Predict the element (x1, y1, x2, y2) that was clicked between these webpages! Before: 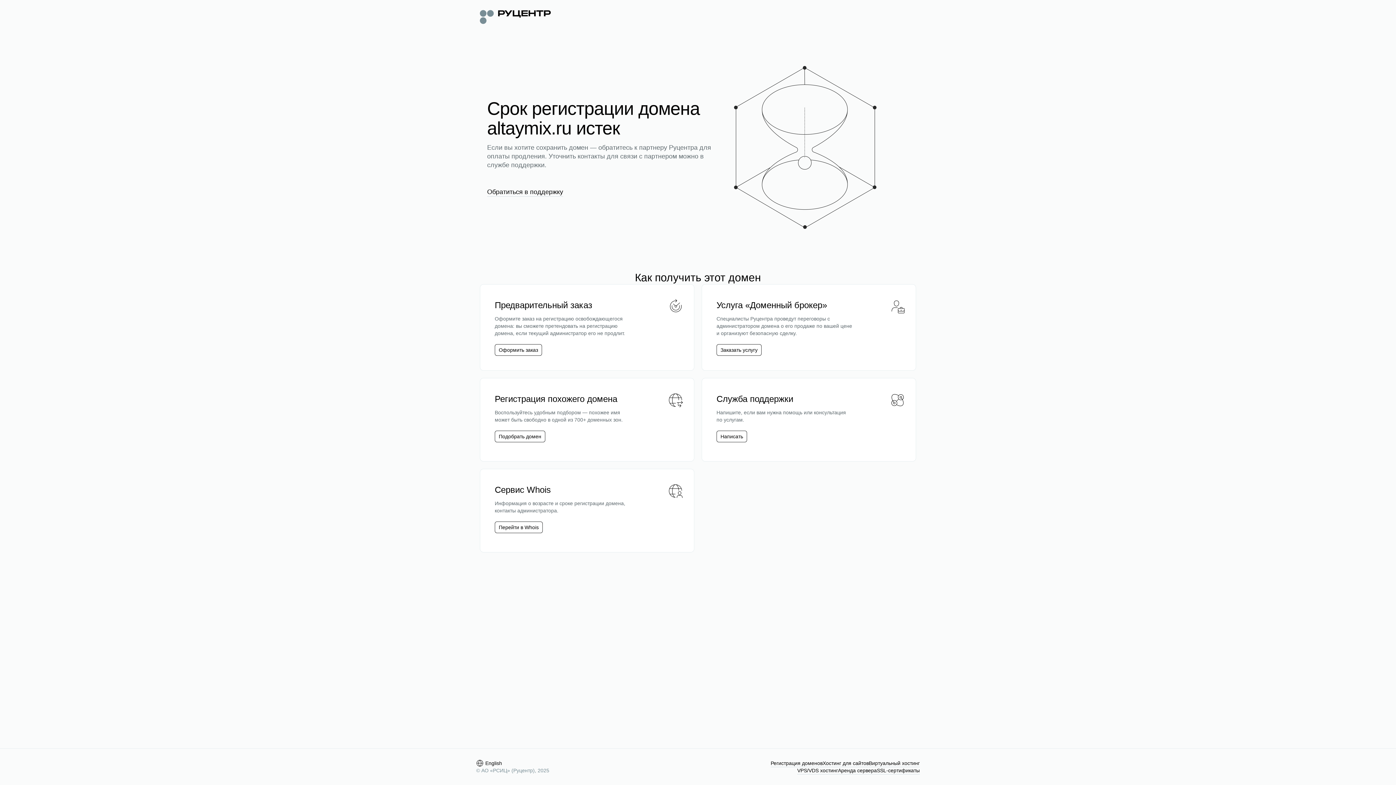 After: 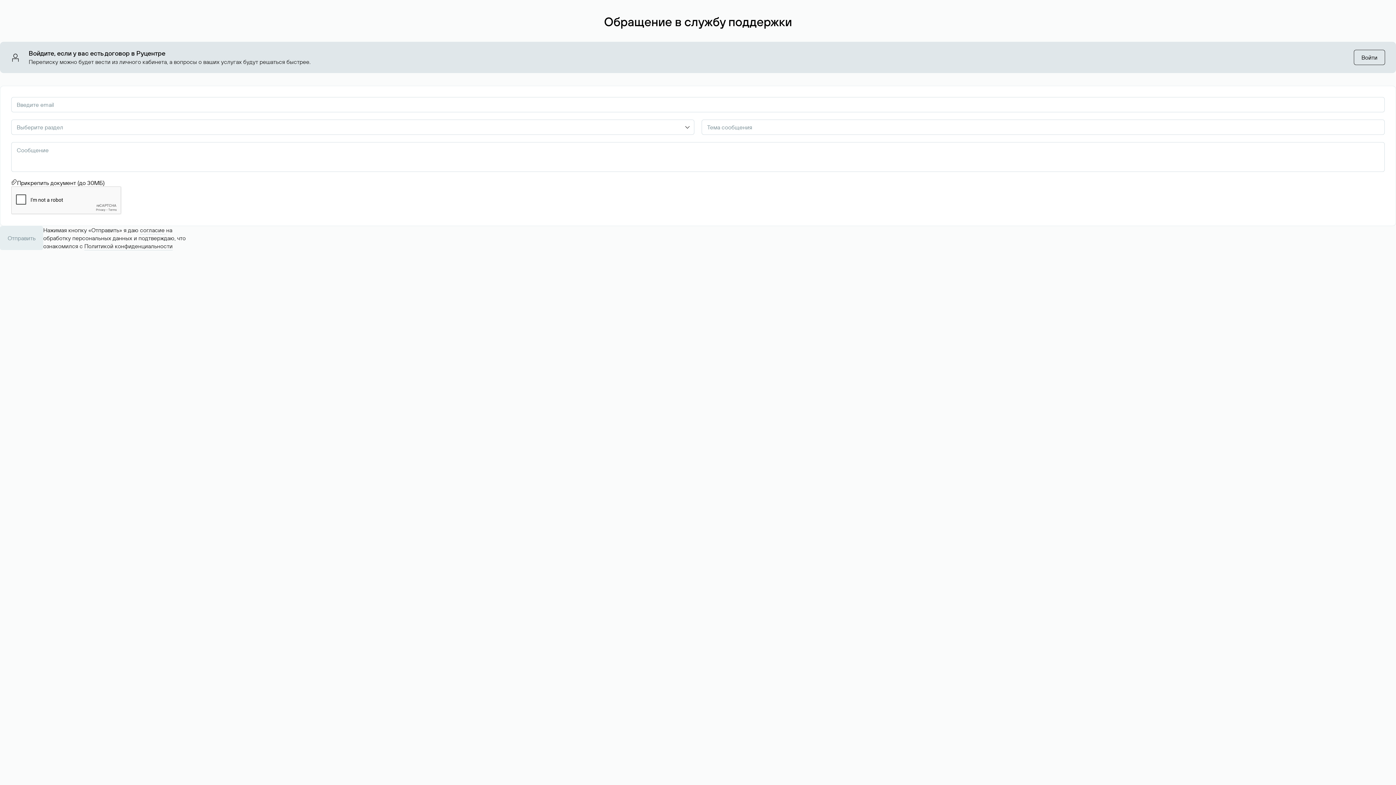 Action: label: Написать bbox: (720, 433, 743, 440)